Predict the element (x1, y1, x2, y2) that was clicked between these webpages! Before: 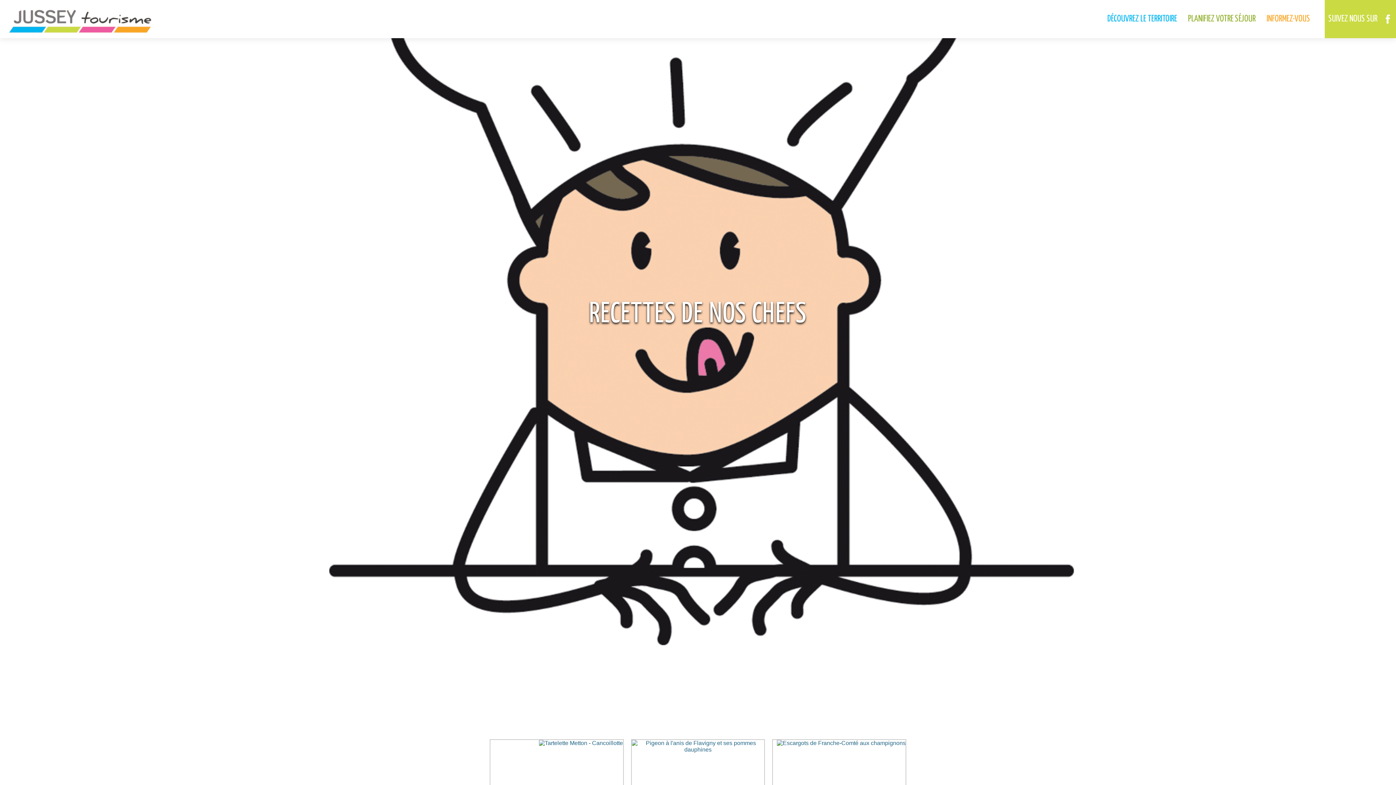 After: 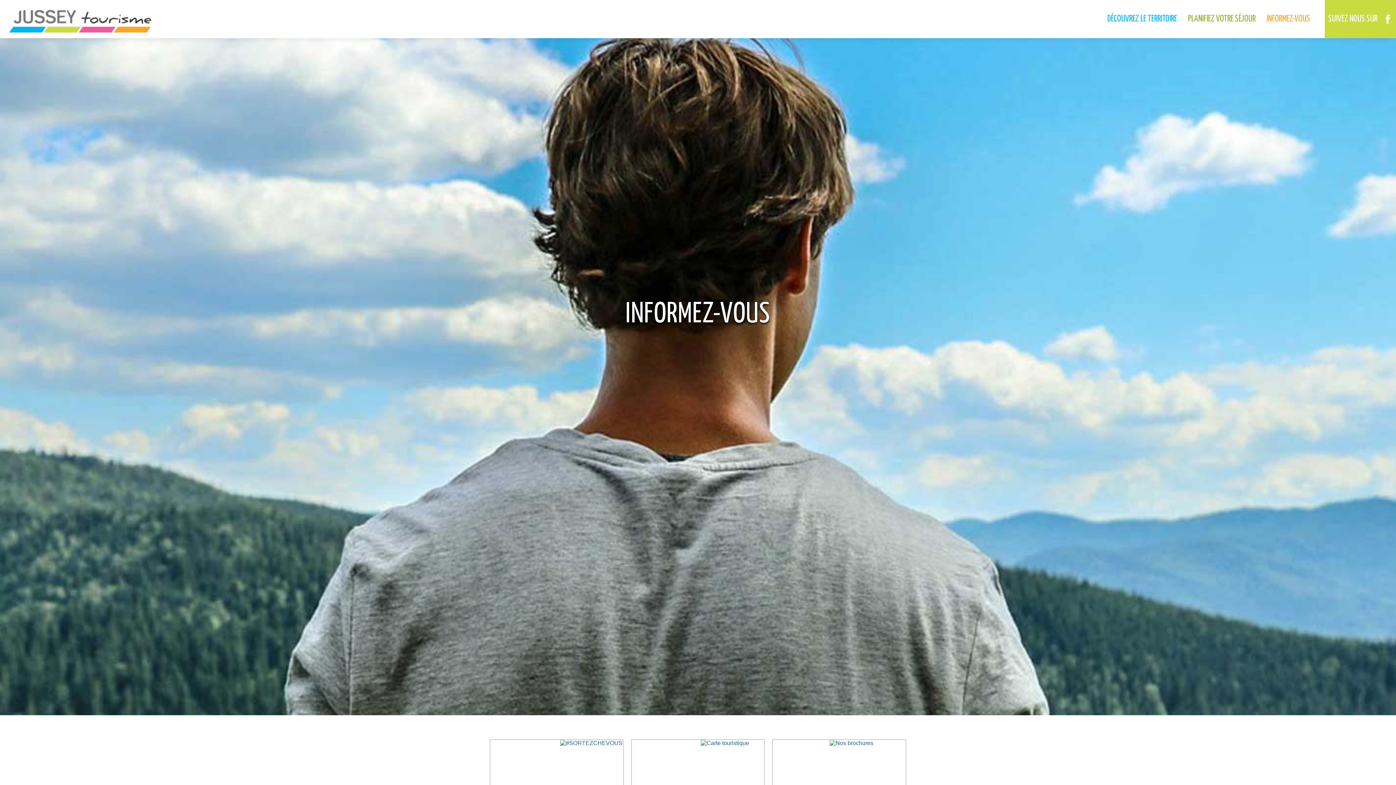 Action: label: INFORMEZ-VOUS bbox: (1261, 14, 1316, 23)